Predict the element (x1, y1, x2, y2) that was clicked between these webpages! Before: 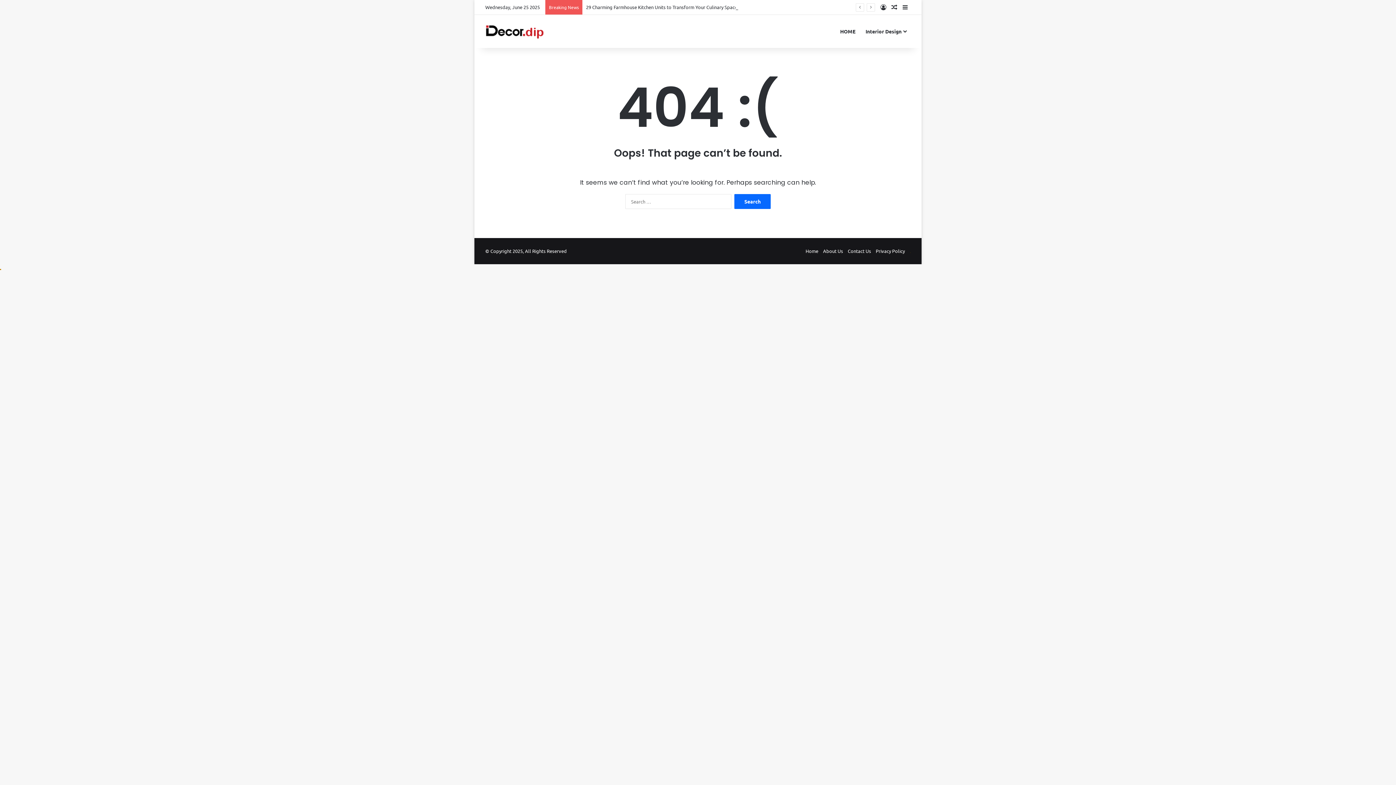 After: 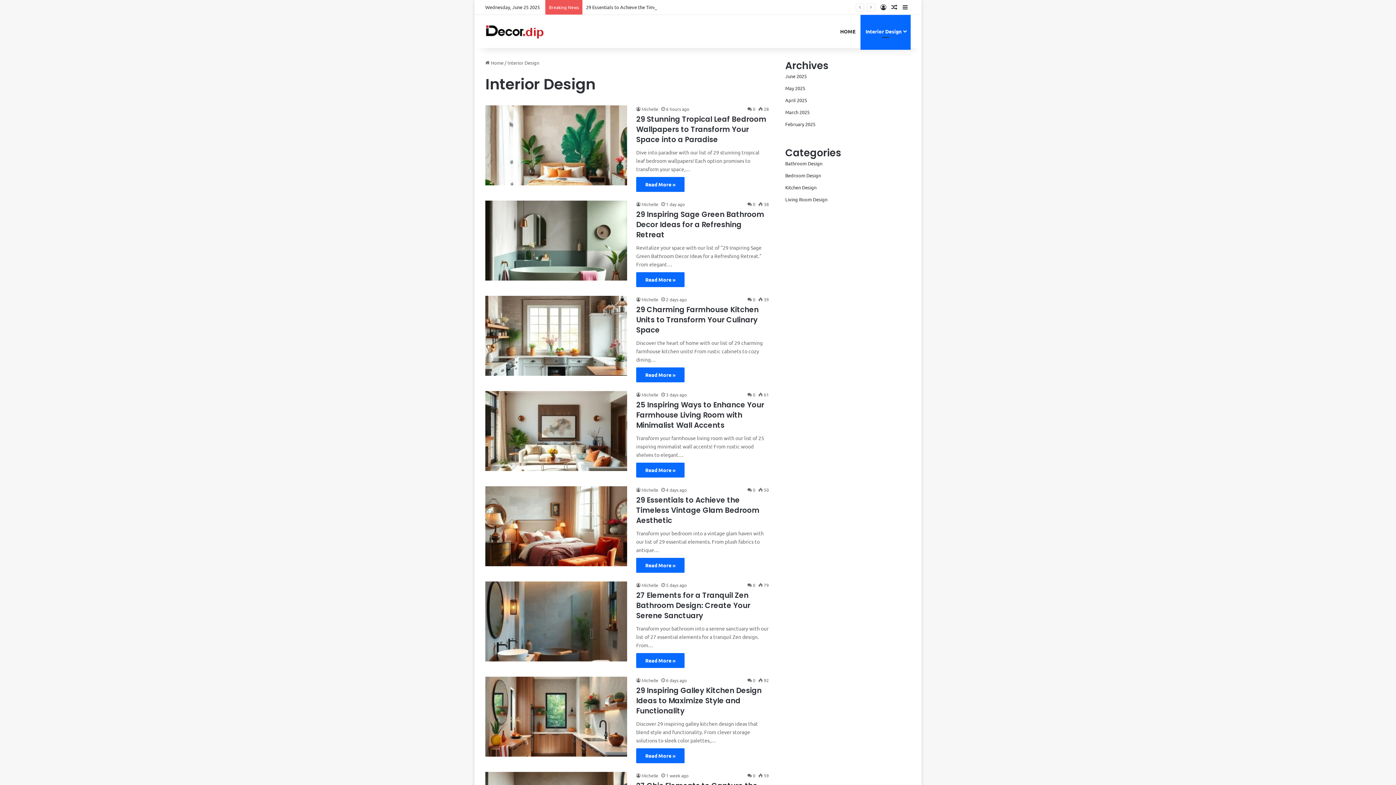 Action: bbox: (860, 14, 910, 48) label: Interior Design